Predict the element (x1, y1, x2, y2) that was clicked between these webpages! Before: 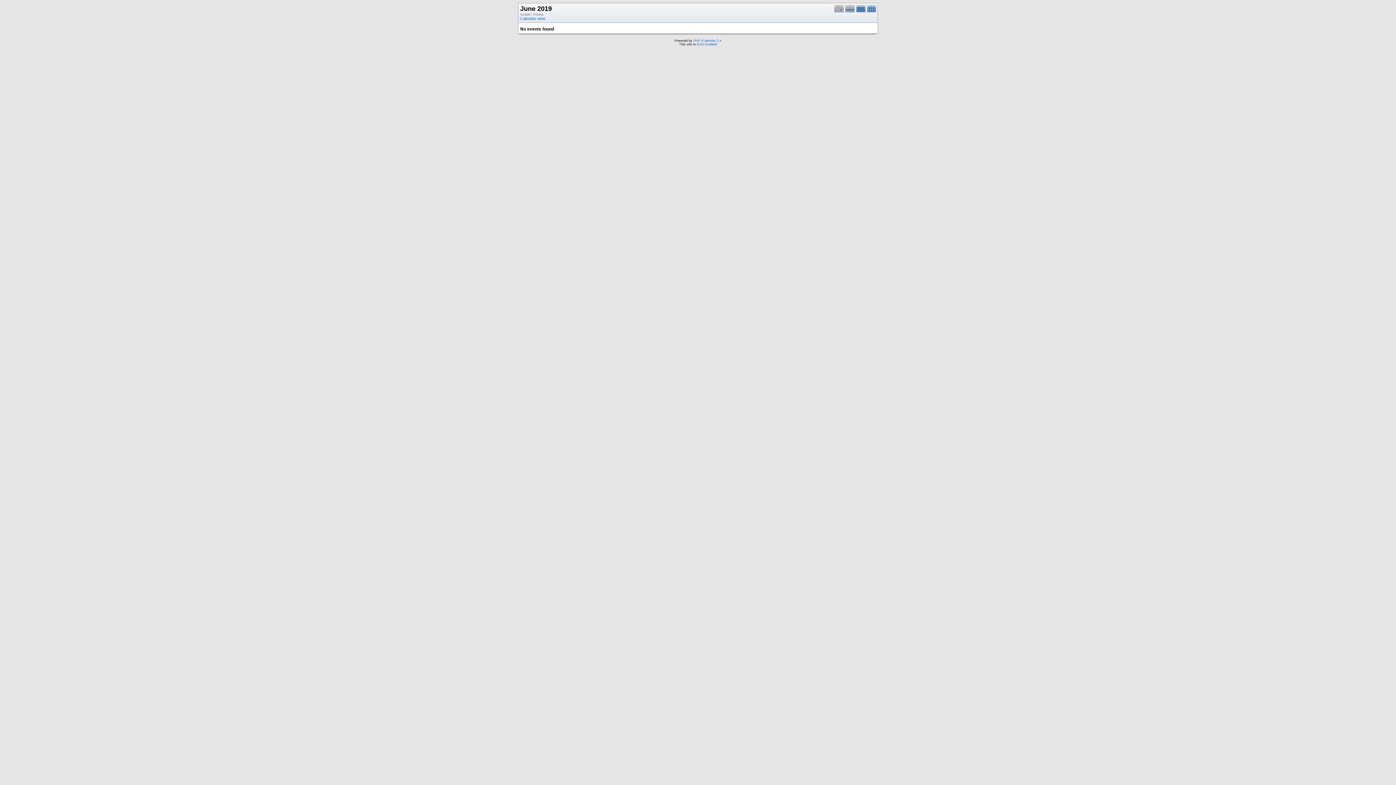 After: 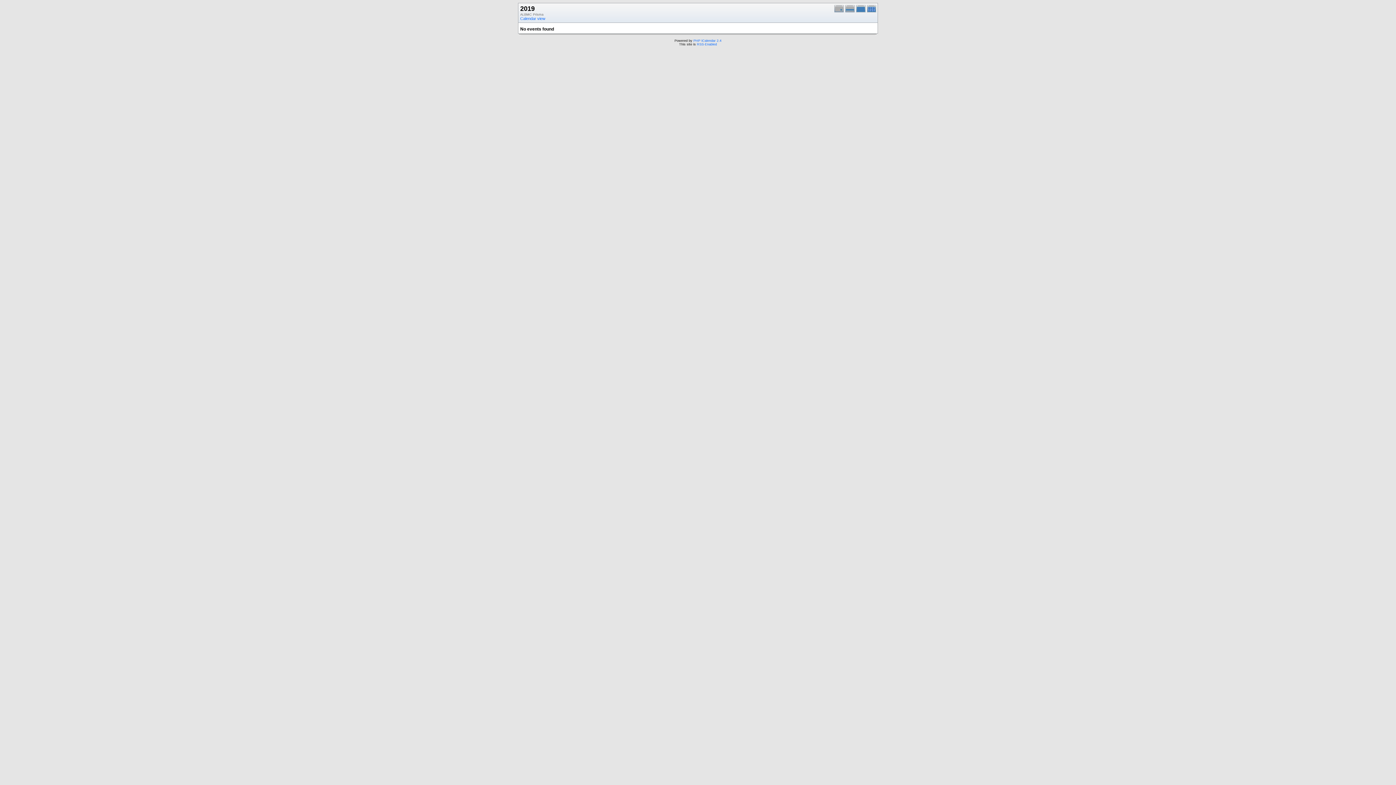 Action: bbox: (867, 9, 877, 13)